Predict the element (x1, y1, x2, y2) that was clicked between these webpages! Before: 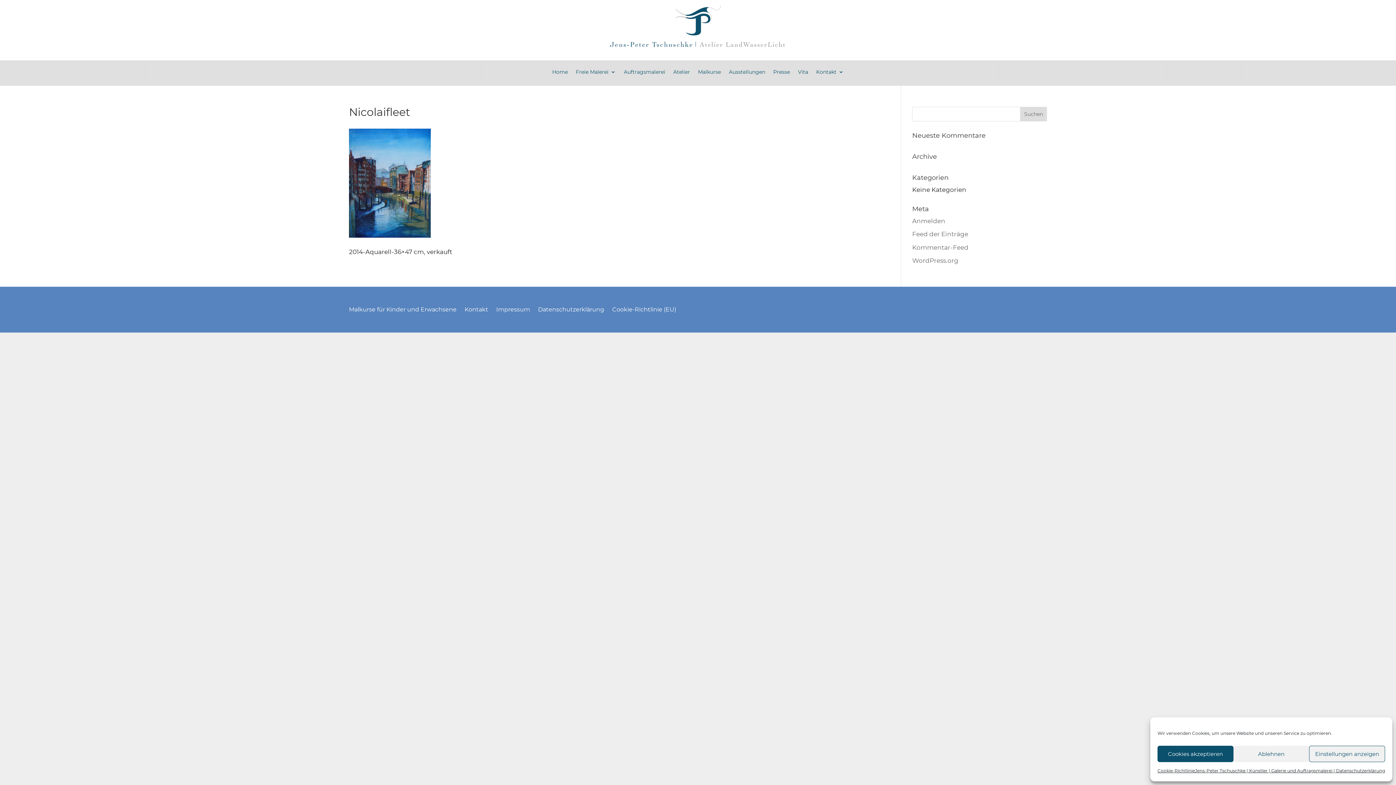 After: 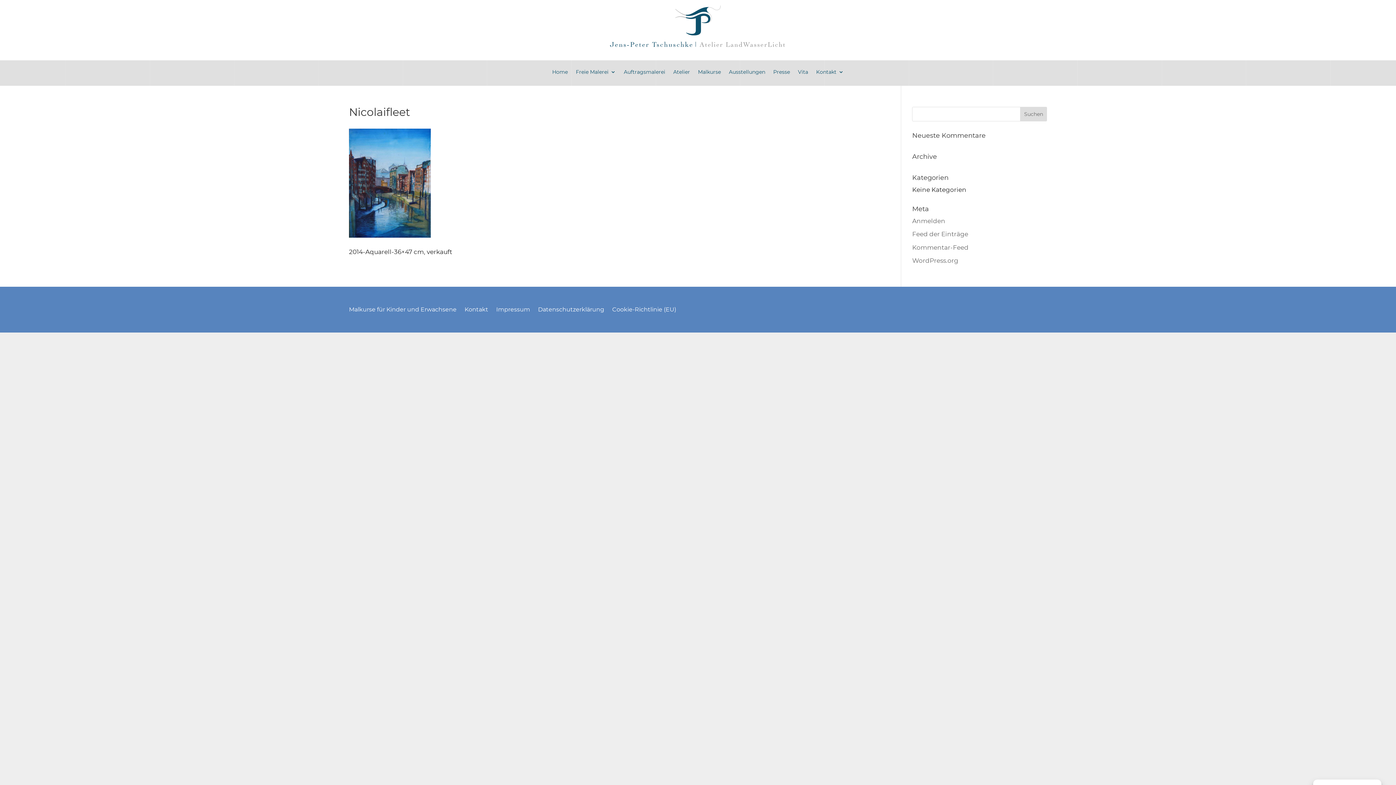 Action: label: Cookies akzeptieren bbox: (1157, 746, 1233, 762)